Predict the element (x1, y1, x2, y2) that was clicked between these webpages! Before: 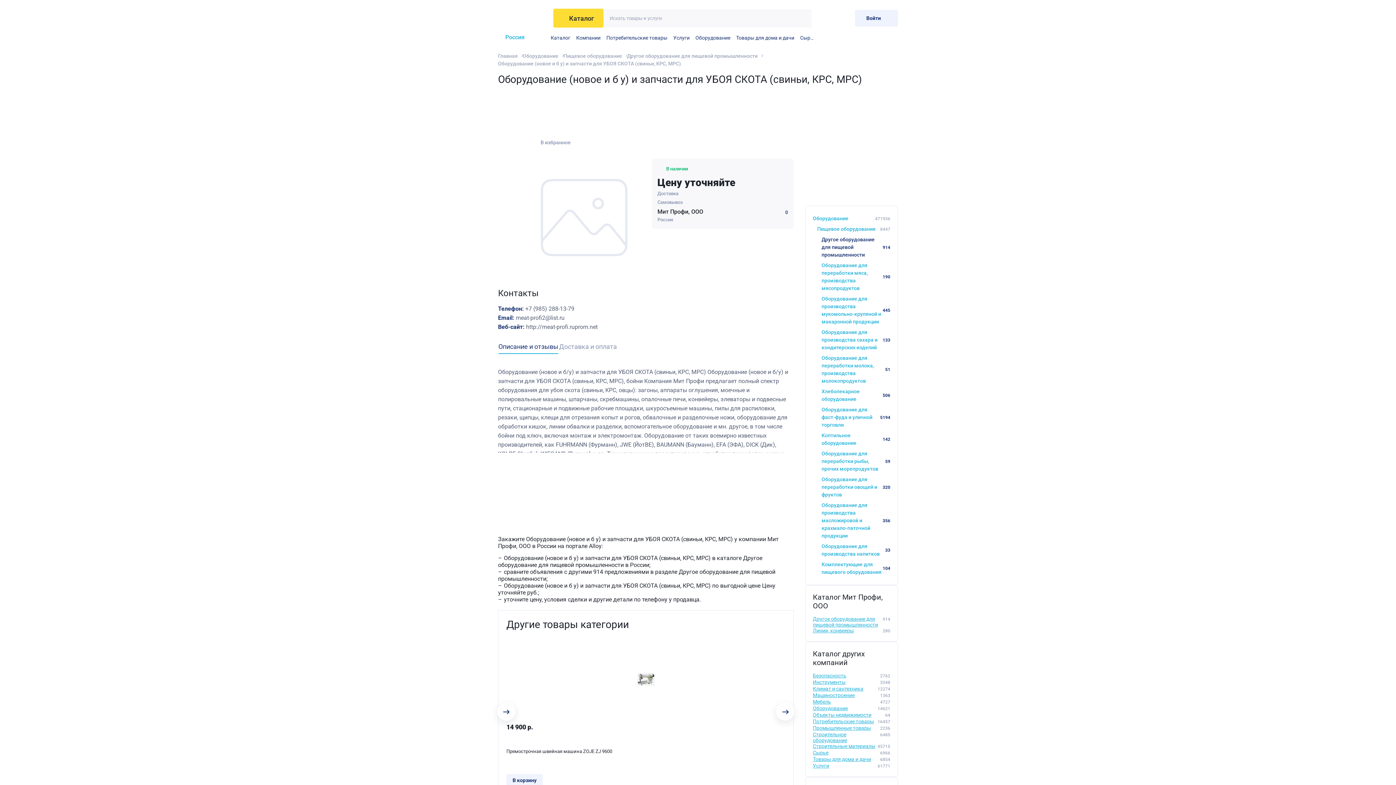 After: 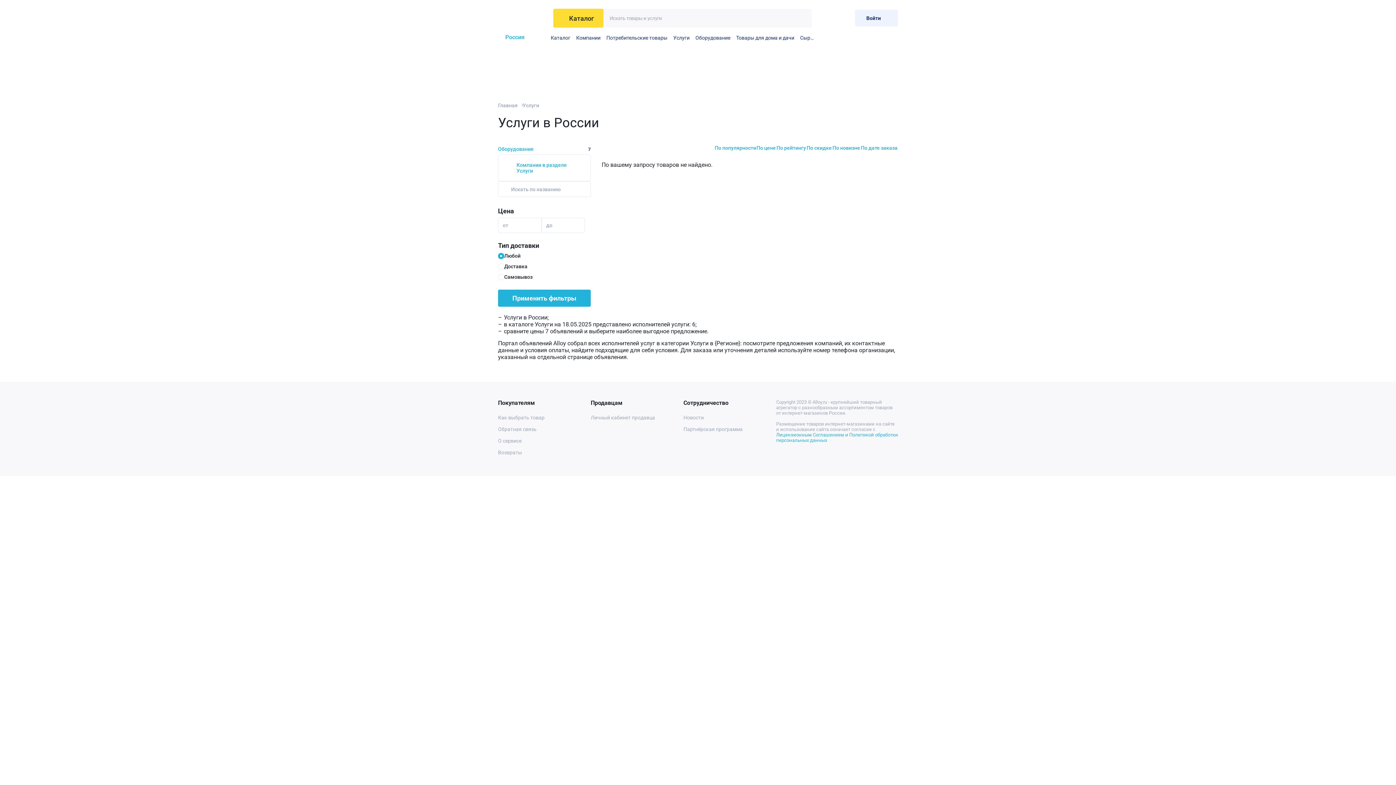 Action: label: Услуги bbox: (670, 32, 692, 43)